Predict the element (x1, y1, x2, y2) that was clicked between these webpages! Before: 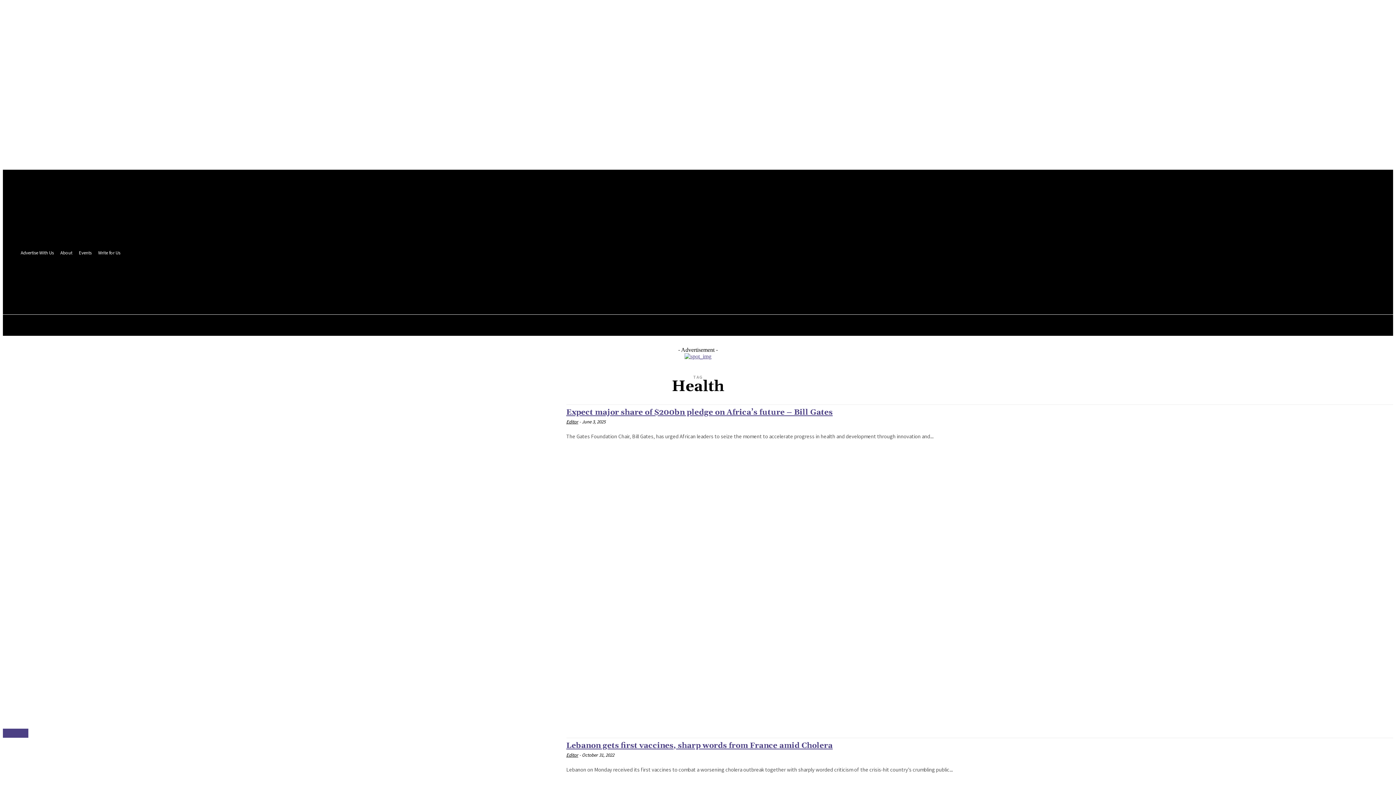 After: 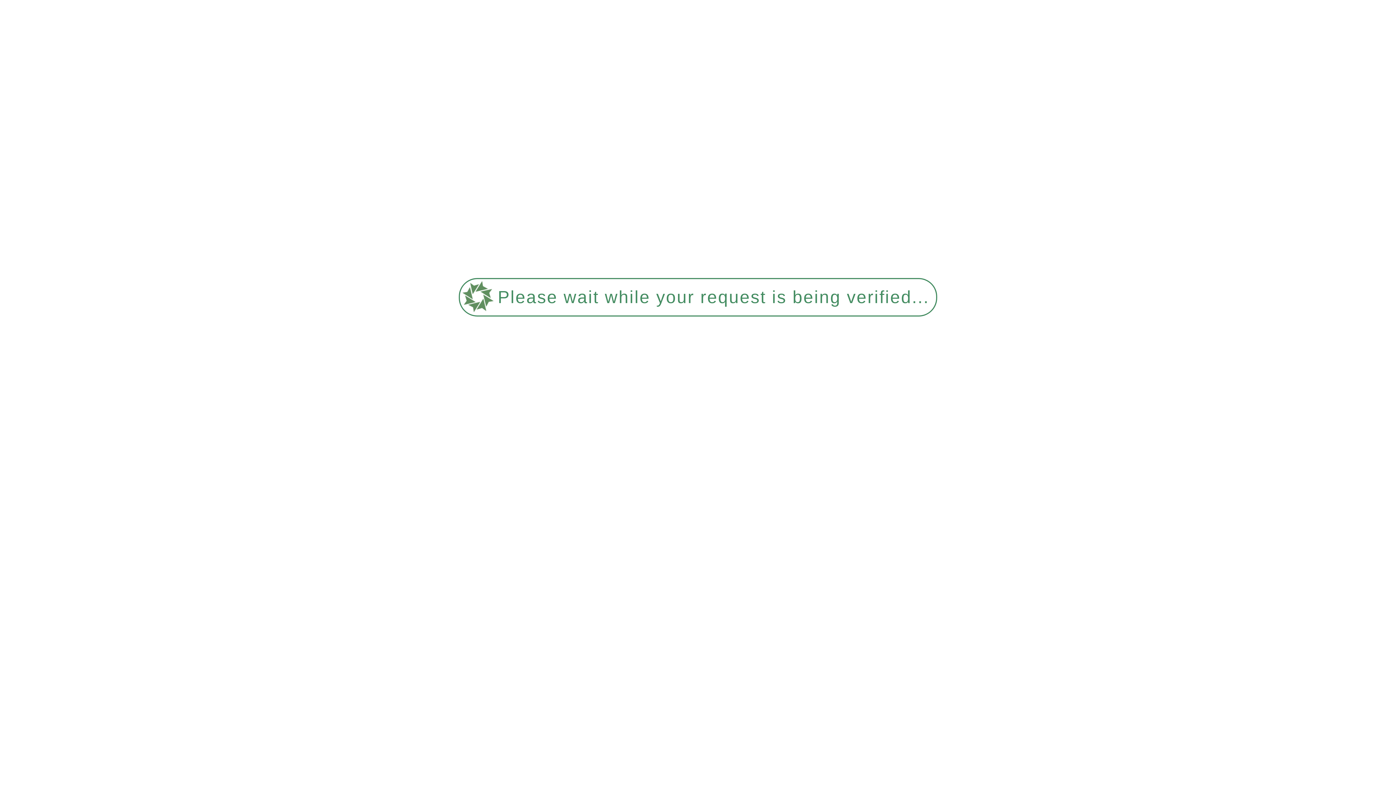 Action: bbox: (801, 315, 844, 335) label: LIFESTYLE